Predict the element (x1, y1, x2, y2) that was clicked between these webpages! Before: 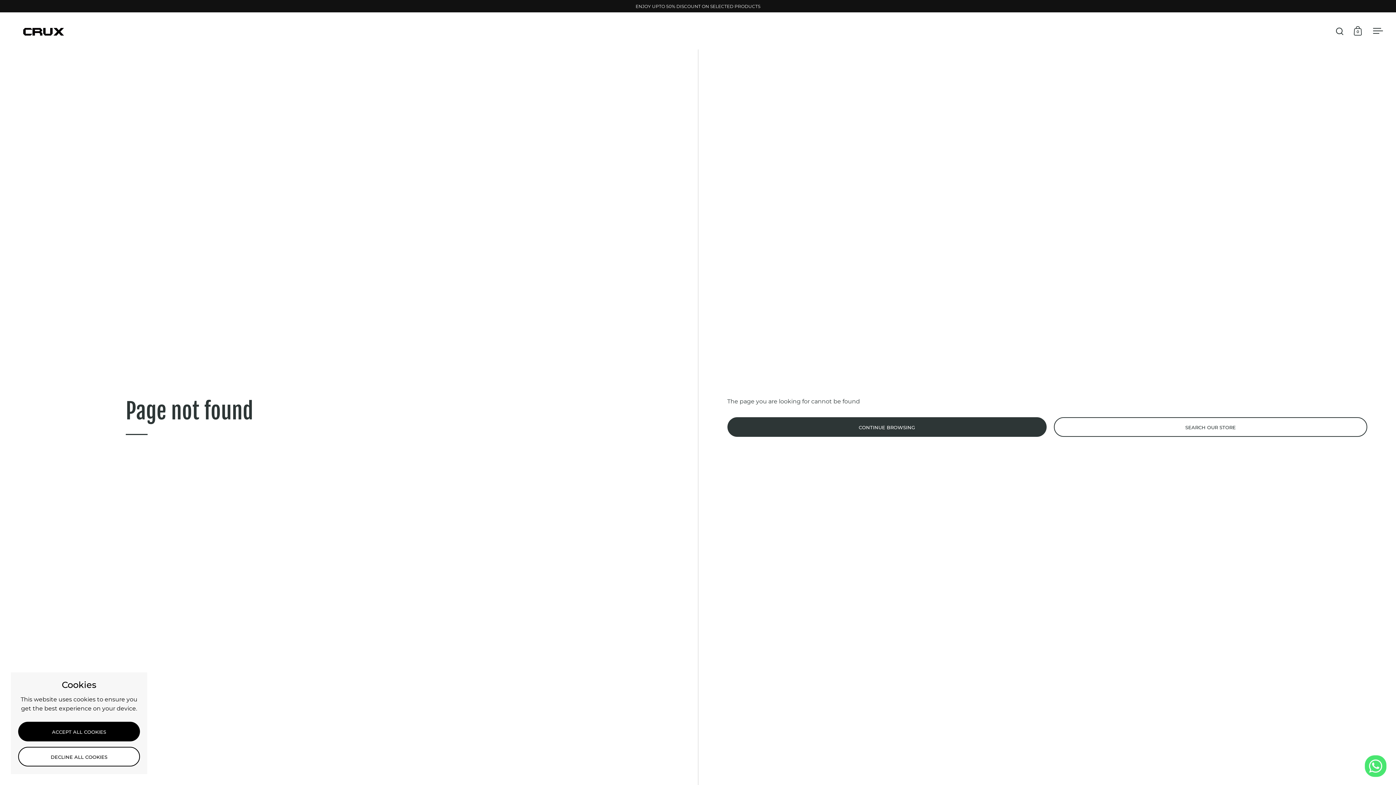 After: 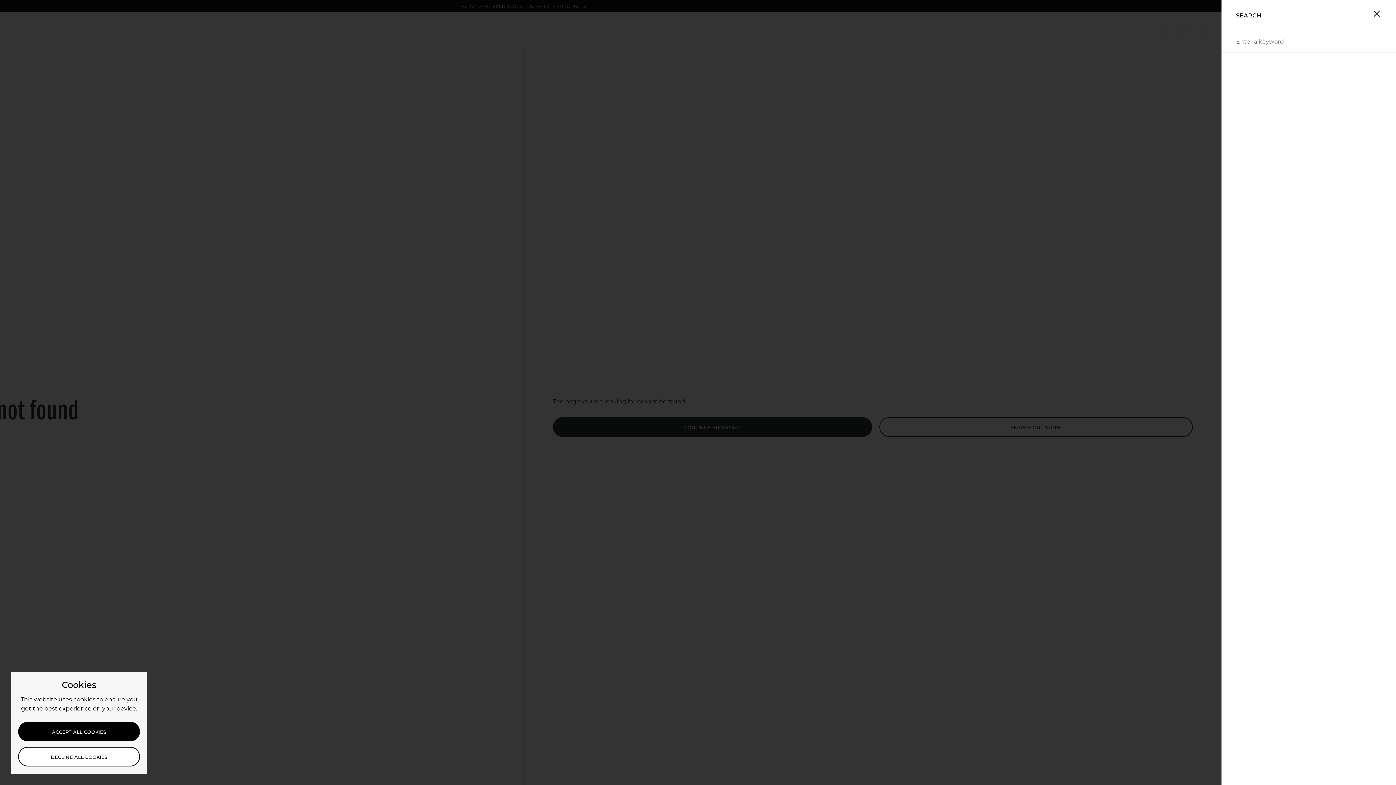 Action: bbox: (1336, 27, 1343, 34)